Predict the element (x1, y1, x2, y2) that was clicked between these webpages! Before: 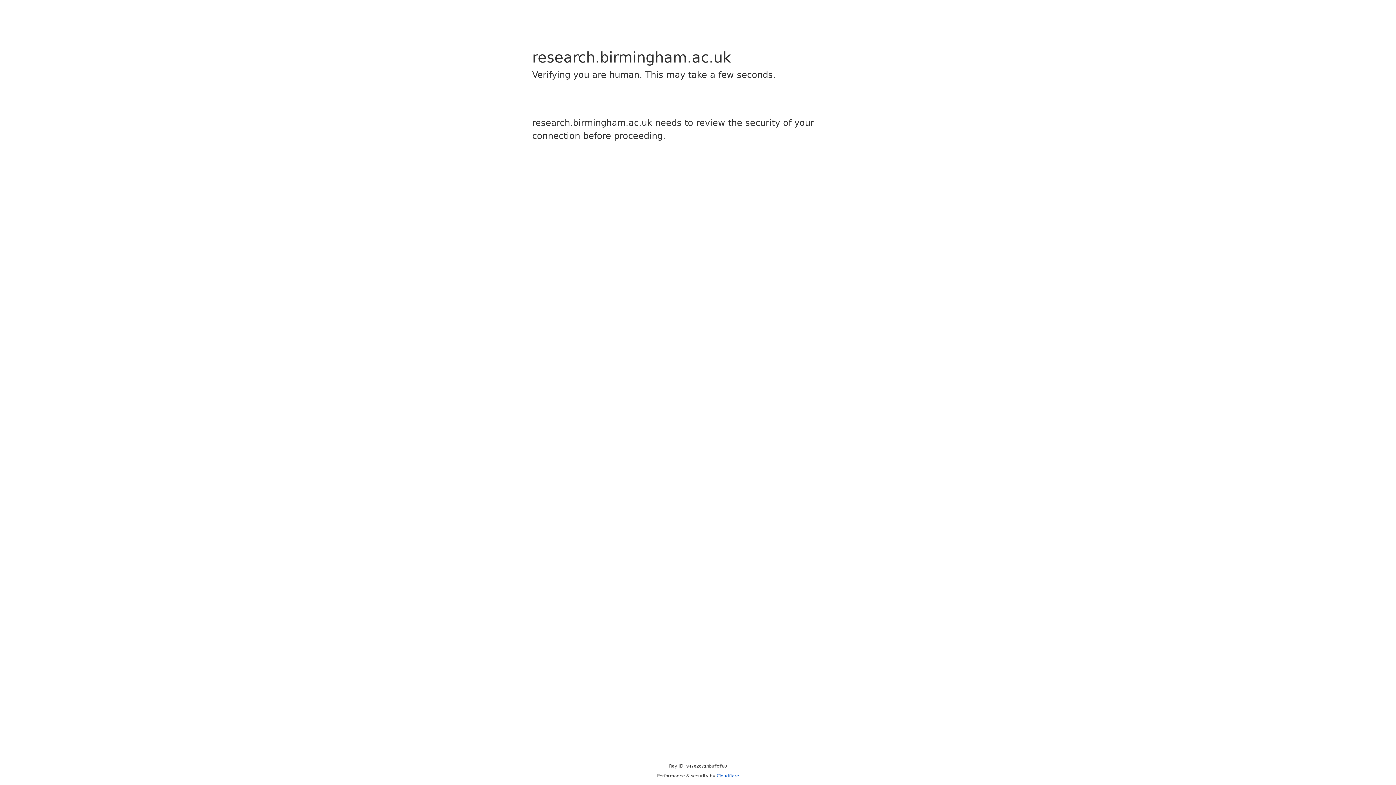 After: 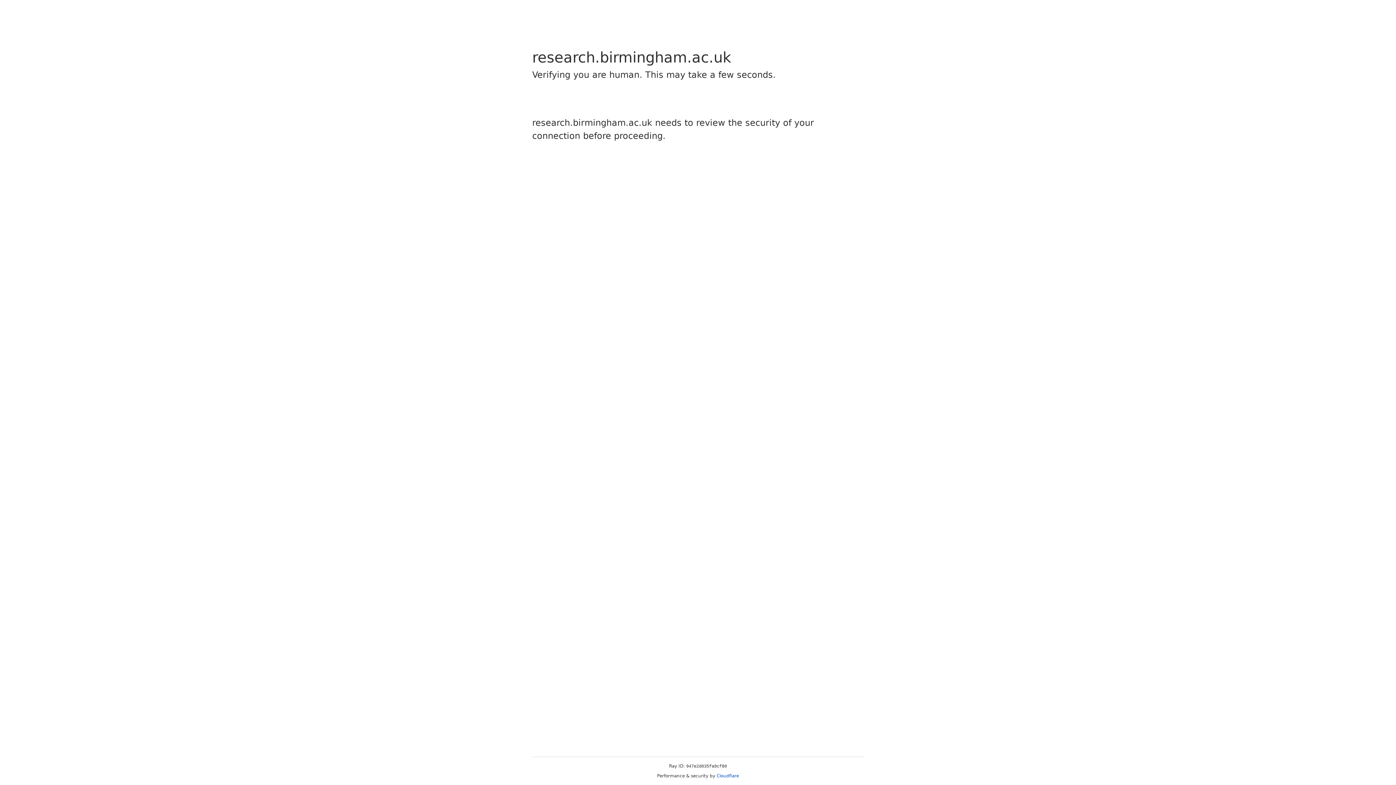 Action: label: Cloudflare bbox: (716, 773, 739, 778)